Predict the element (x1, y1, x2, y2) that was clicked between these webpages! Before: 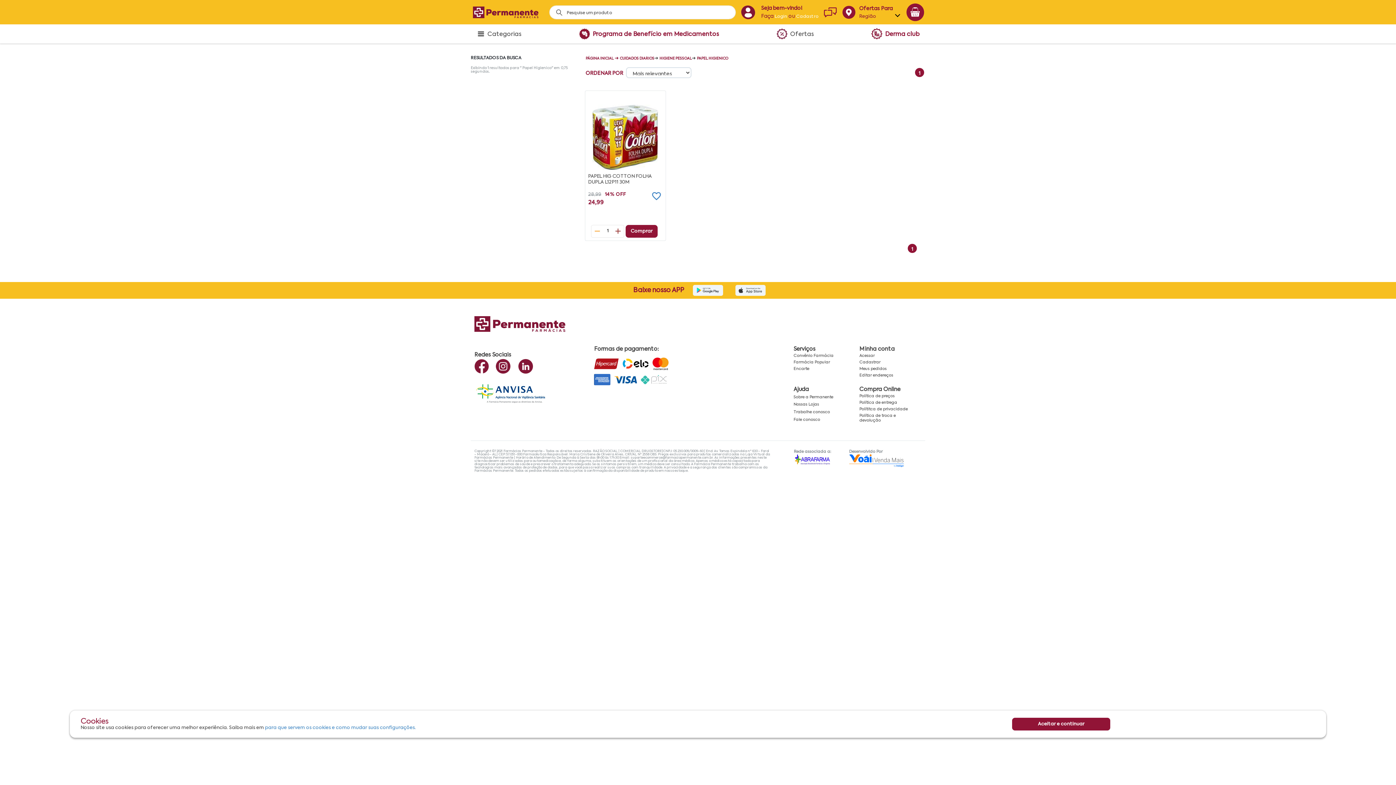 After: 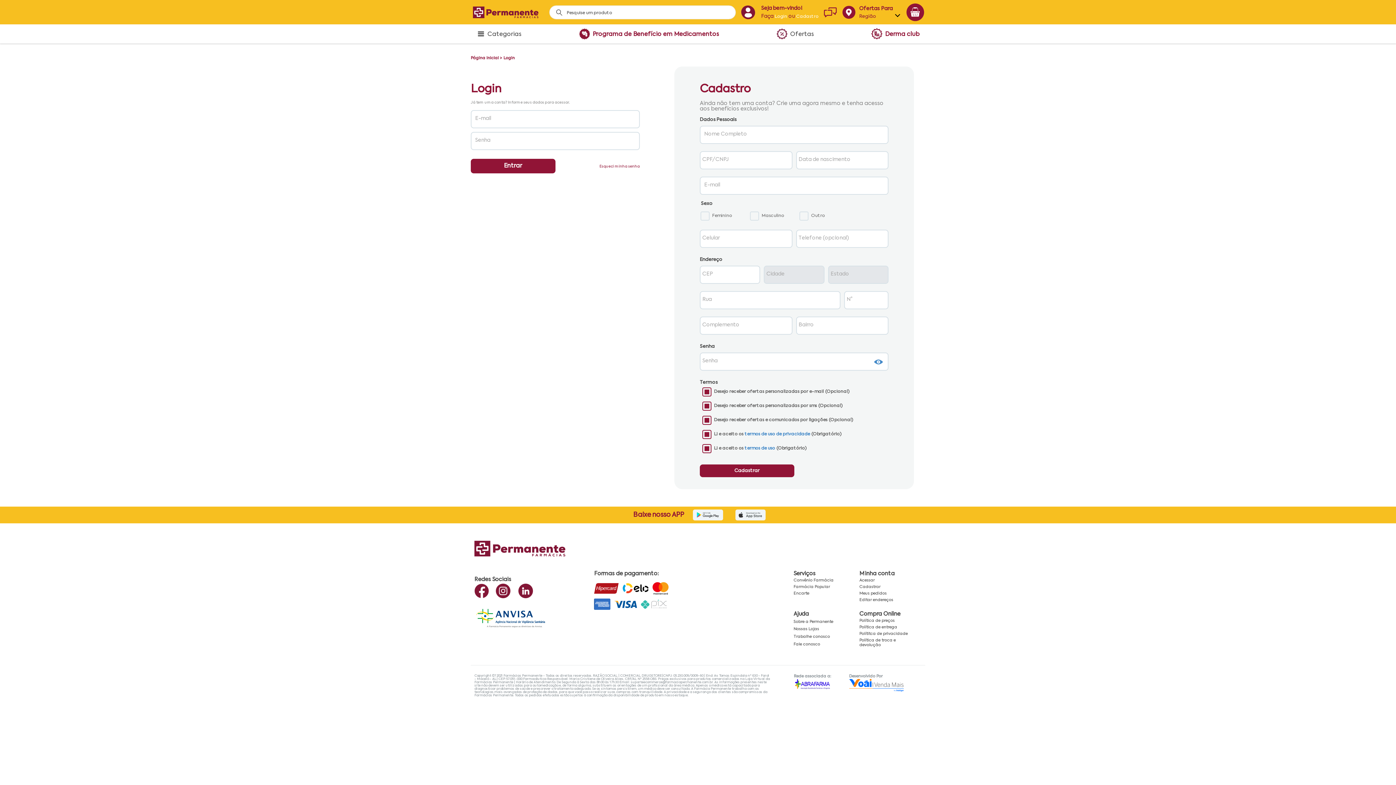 Action: label: cliente dados bbox: (740, 5, 755, 19)